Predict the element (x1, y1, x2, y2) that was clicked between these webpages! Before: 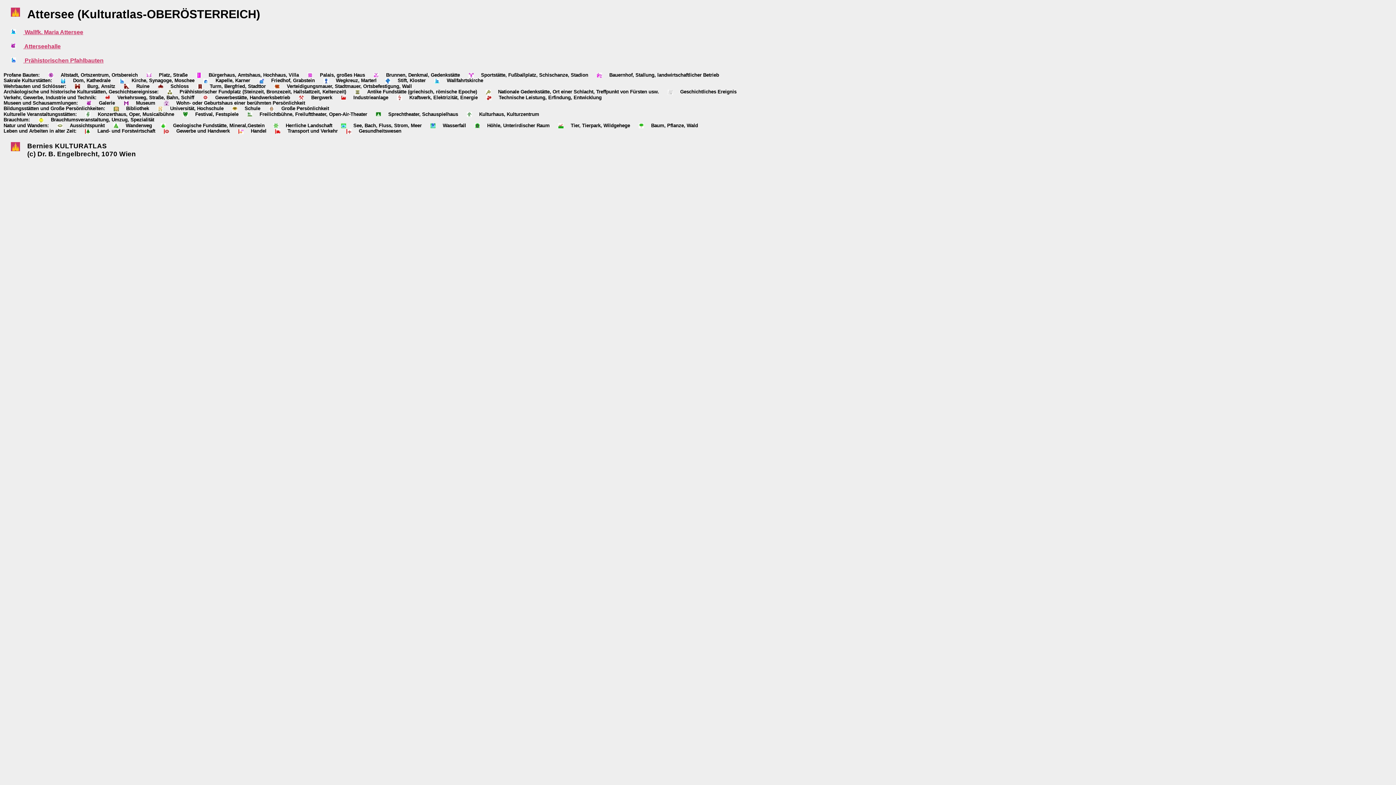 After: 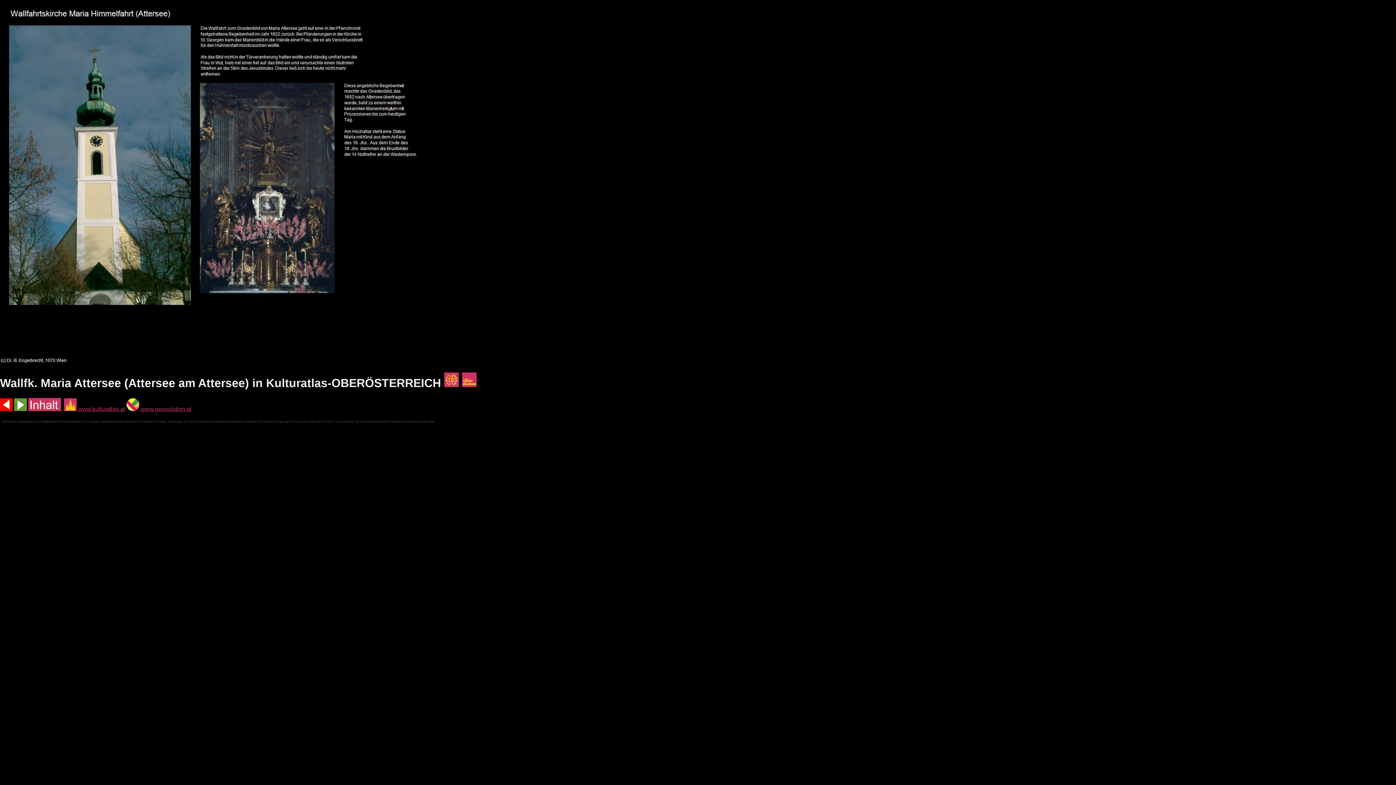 Action: label:  Wallfk. Maria Attersee bbox: (23, 29, 83, 35)